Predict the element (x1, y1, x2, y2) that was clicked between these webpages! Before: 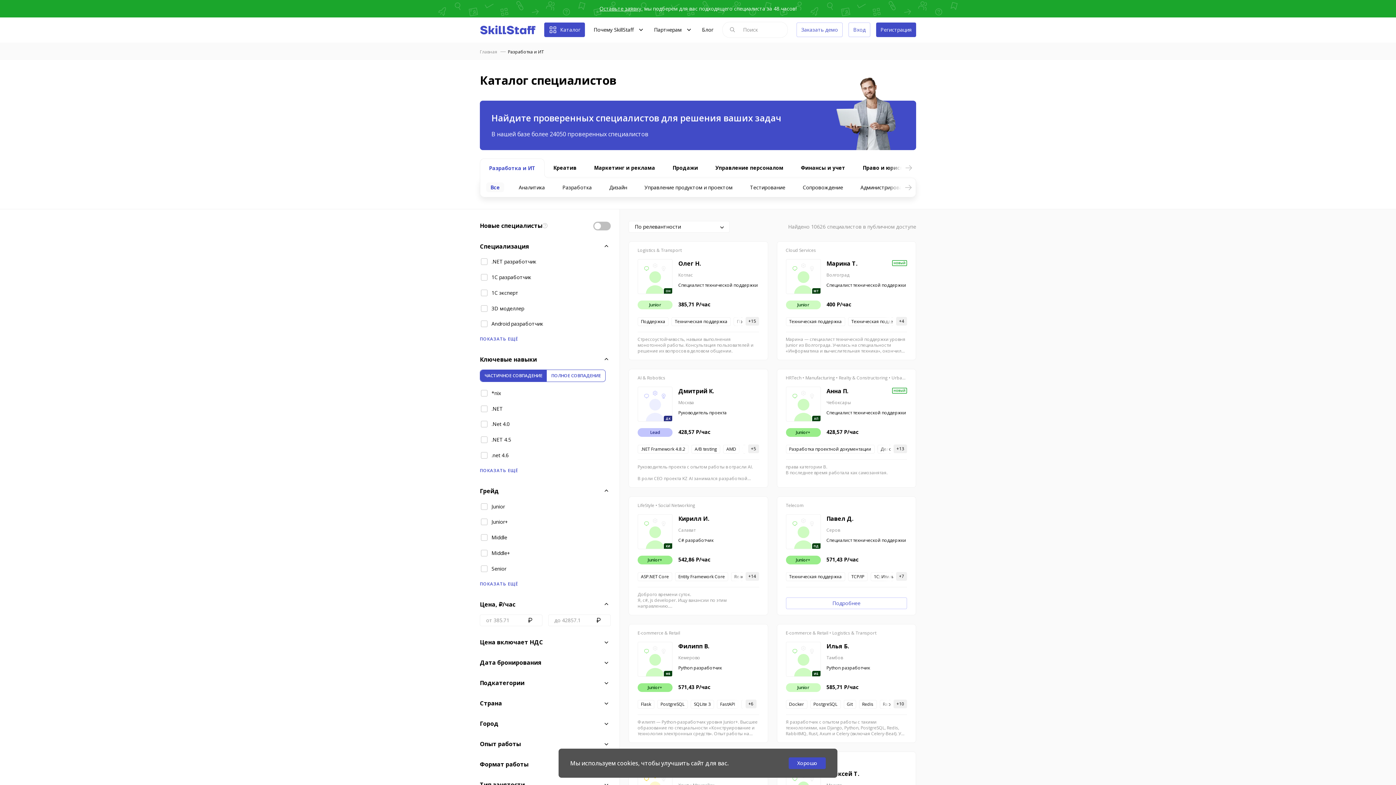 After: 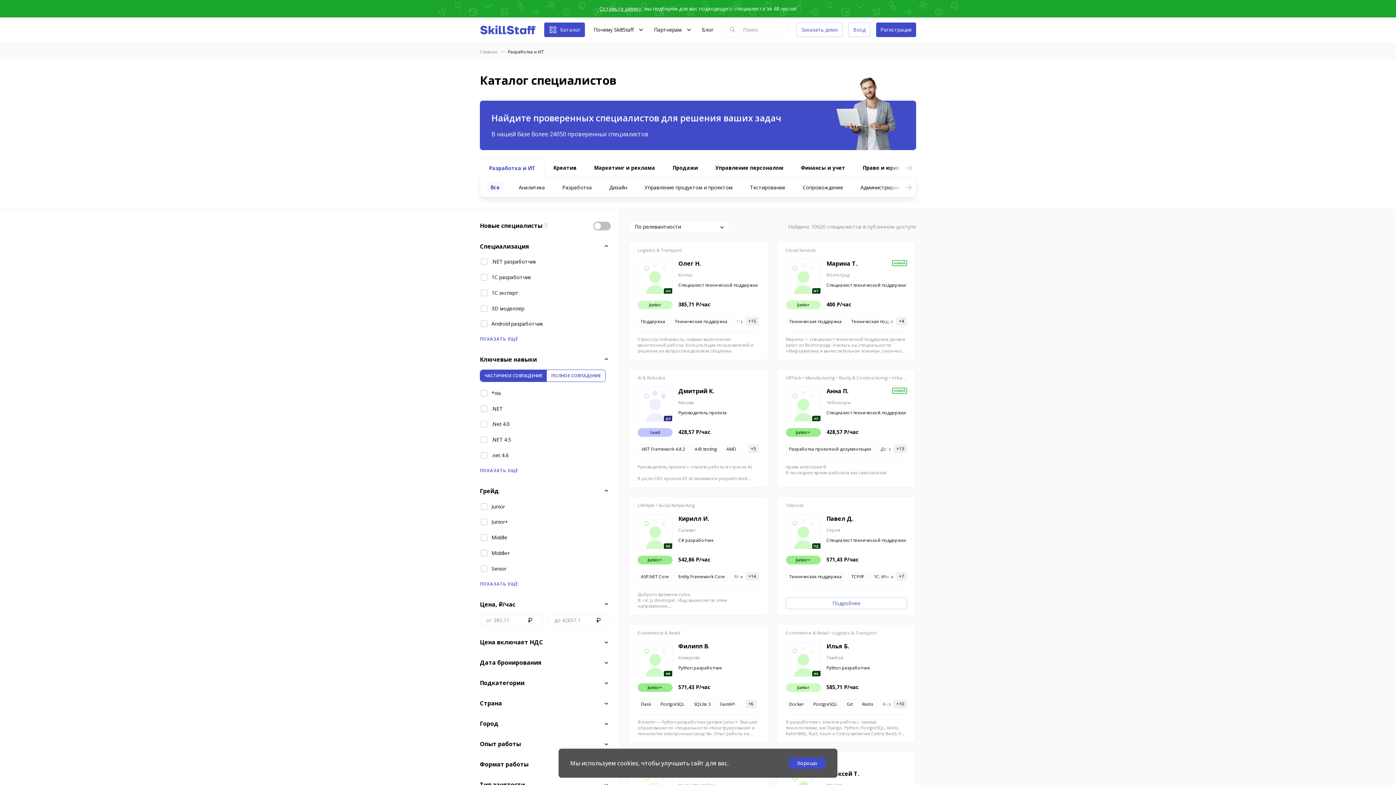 Action: bbox: (480, 486, 610, 588) label: Грейд
Junior
Junior+
Middle
Middle+
Senior
ПОКАЗАТЬ ЕЩЁ